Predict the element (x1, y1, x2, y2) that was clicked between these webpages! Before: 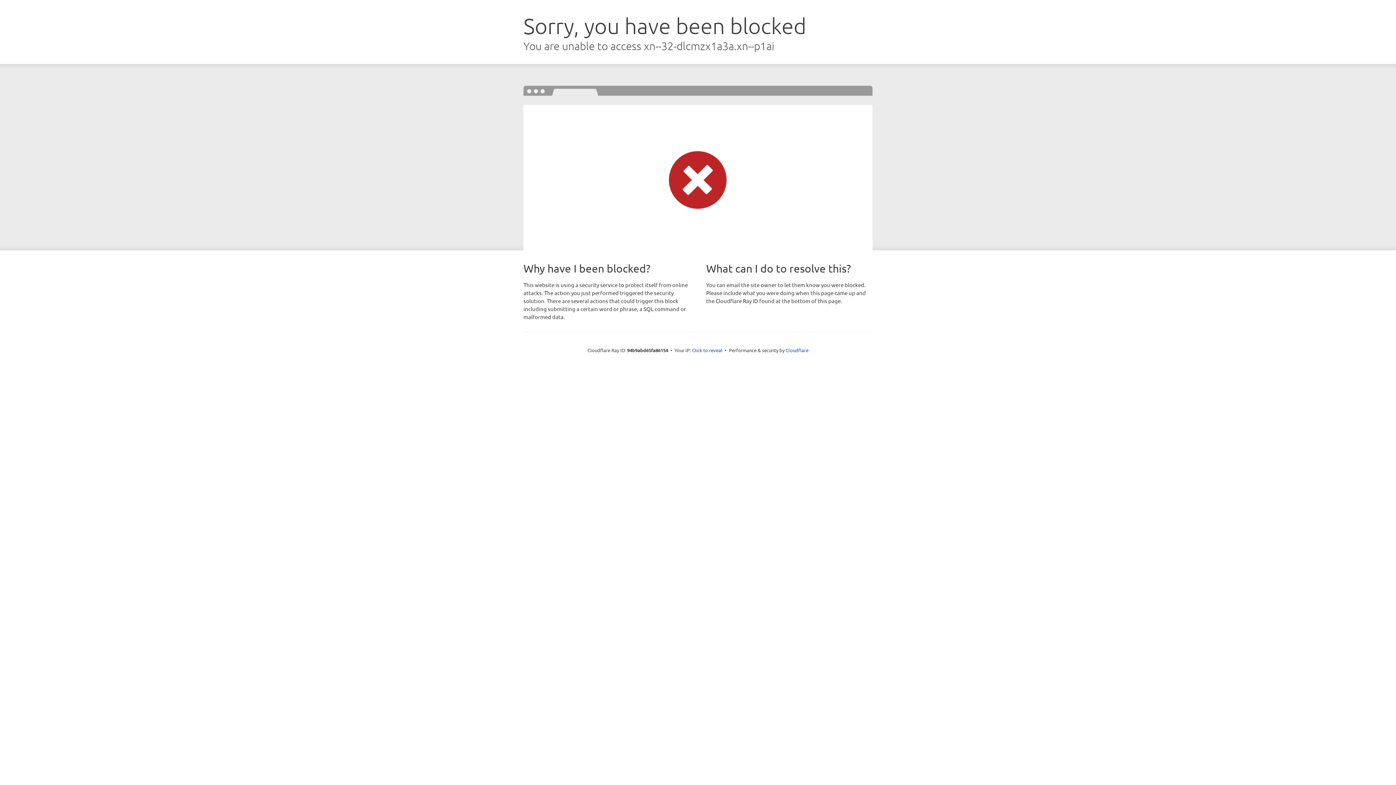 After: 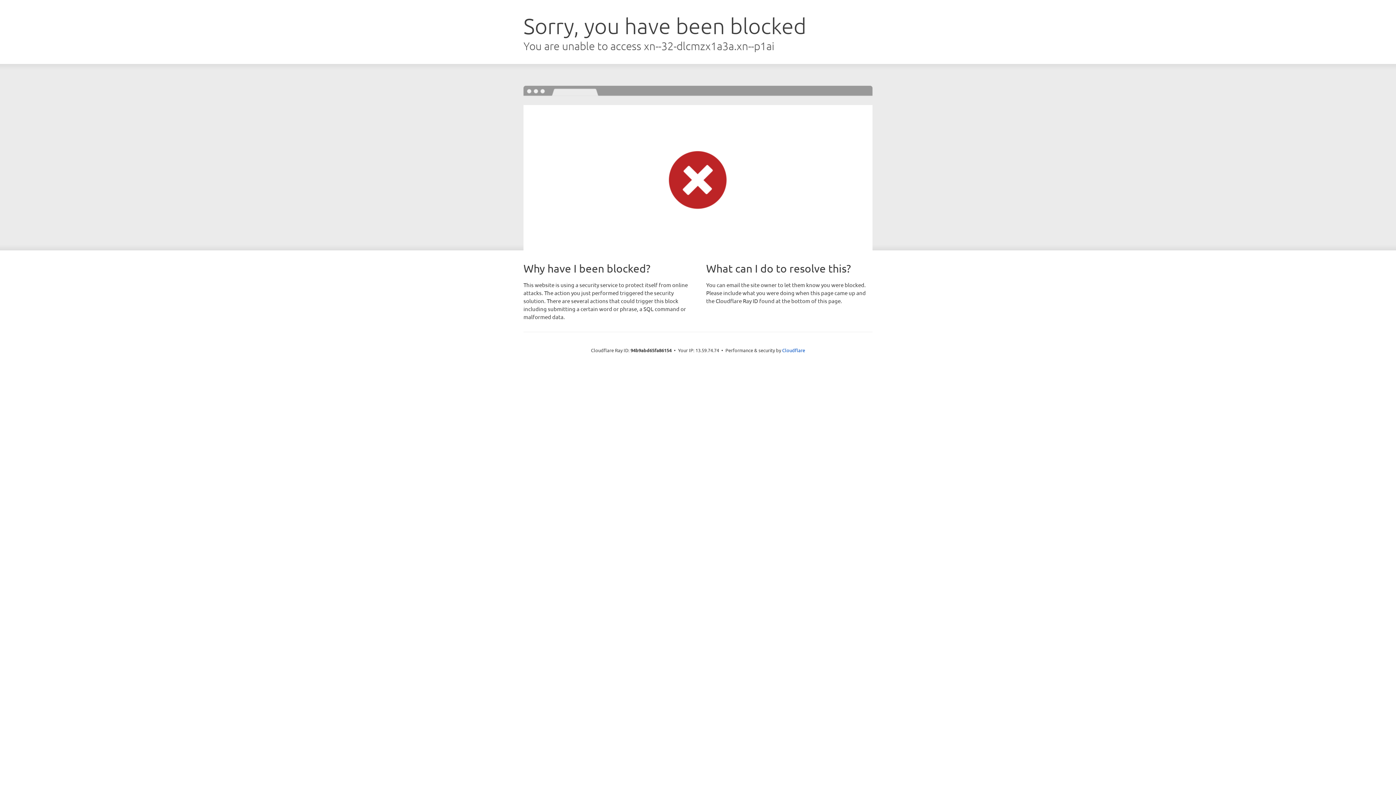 Action: label: Click to reveal bbox: (692, 346, 722, 353)